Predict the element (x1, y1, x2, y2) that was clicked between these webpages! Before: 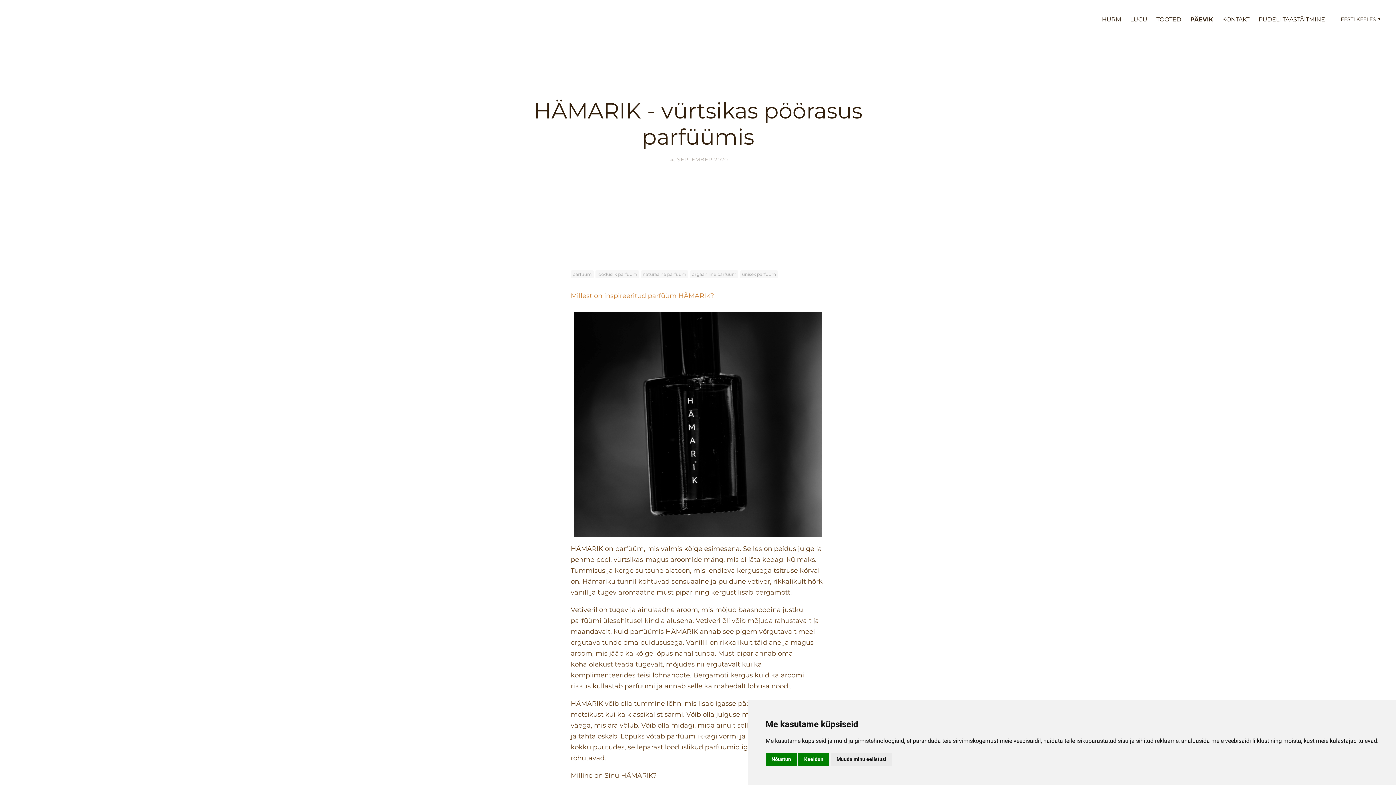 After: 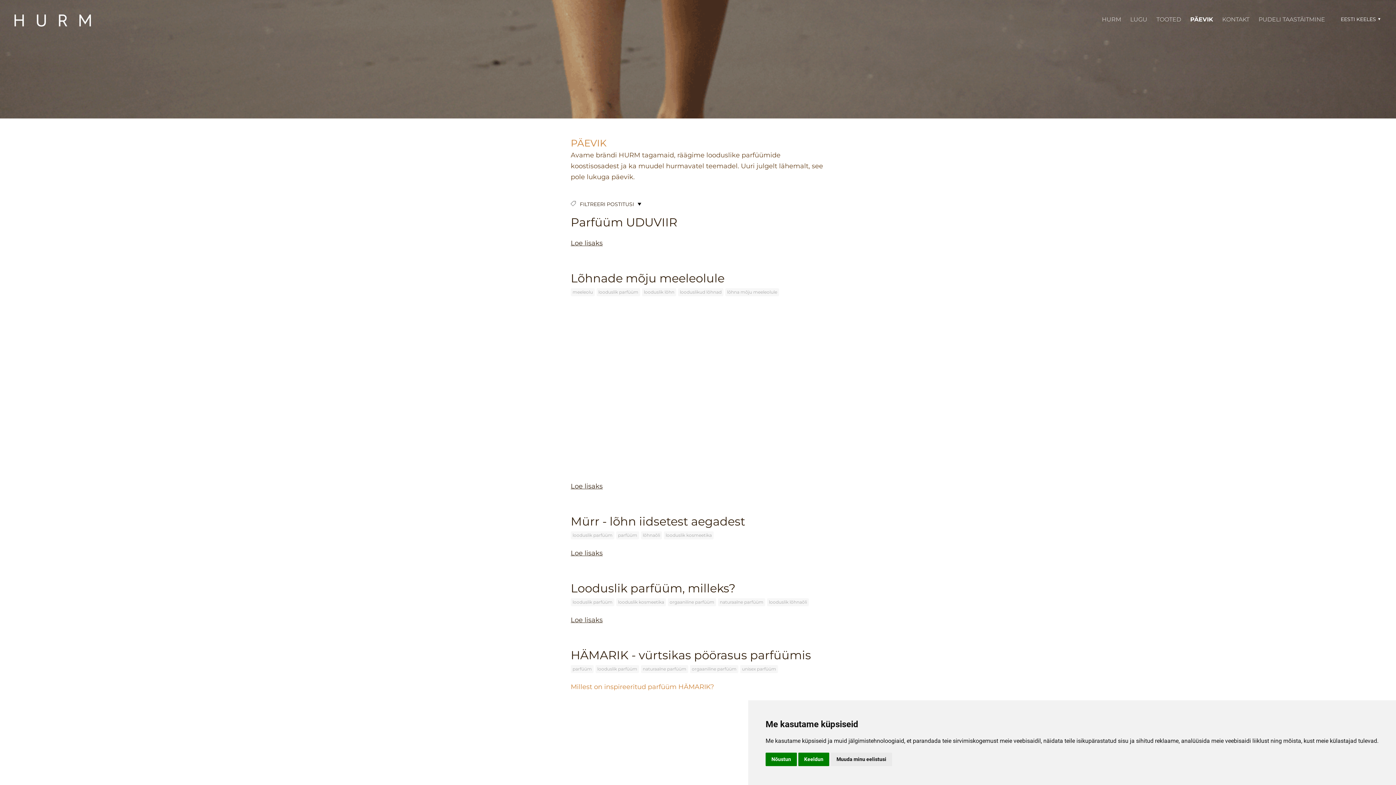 Action: label: PÄEVIK bbox: (1190, 14, 1213, 24)